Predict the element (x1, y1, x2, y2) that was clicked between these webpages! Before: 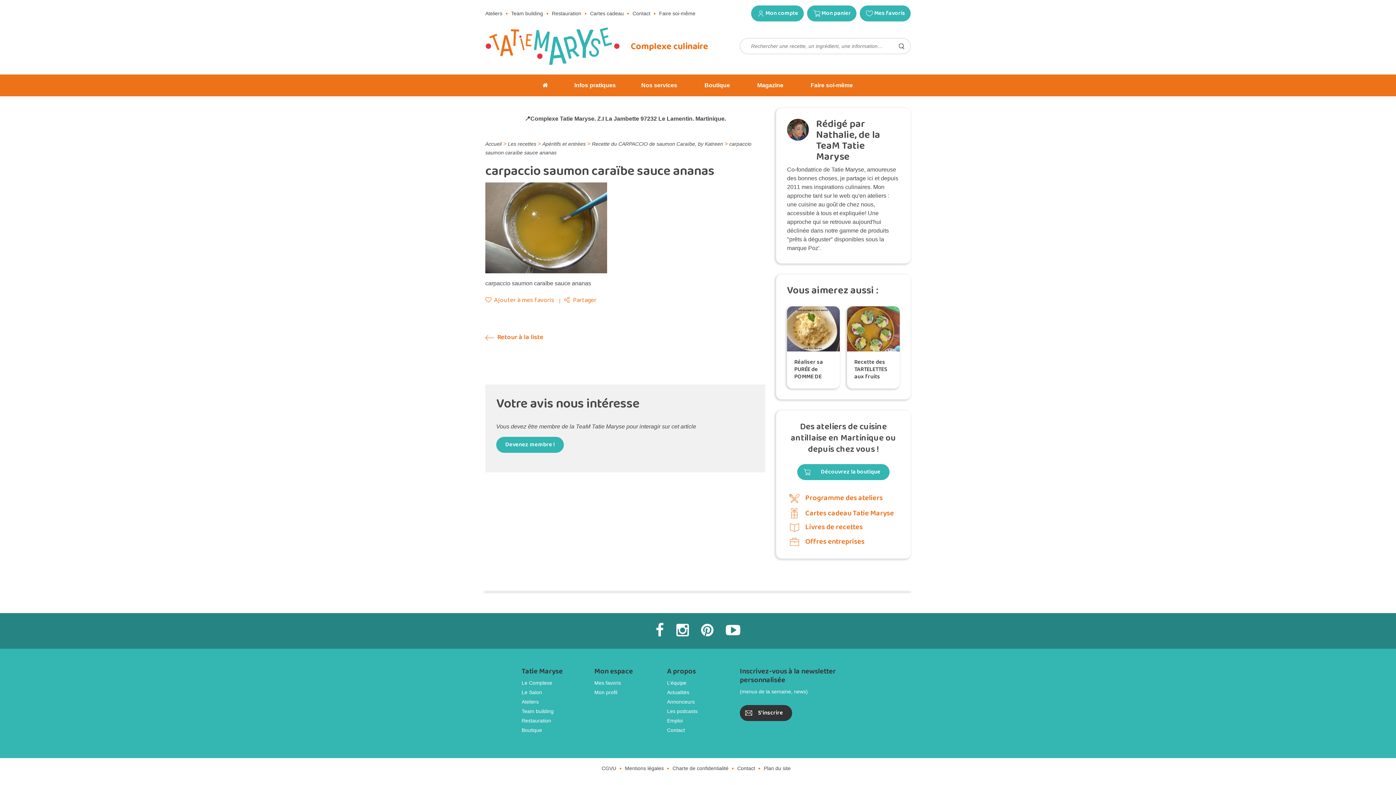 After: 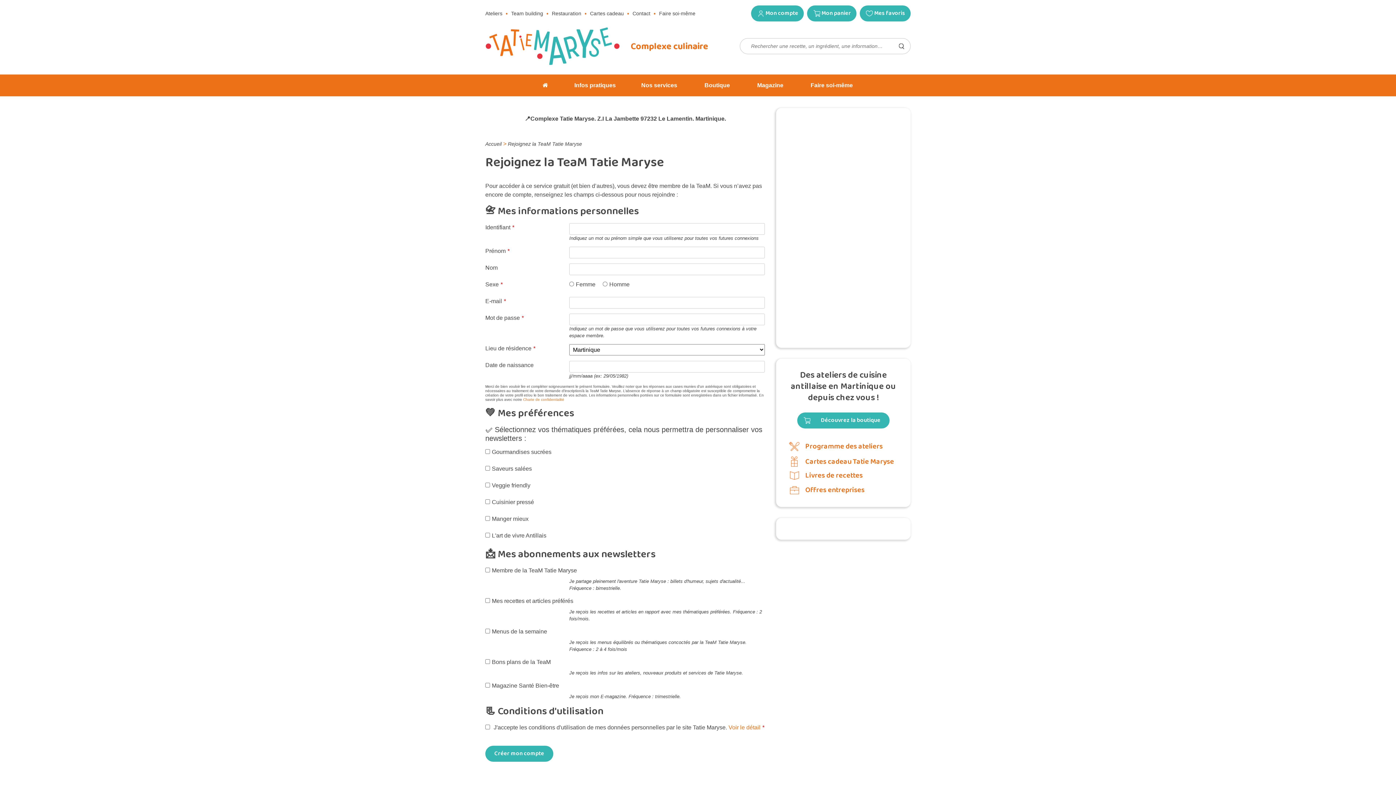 Action: bbox: (496, 441, 564, 447) label: Devenez membre !